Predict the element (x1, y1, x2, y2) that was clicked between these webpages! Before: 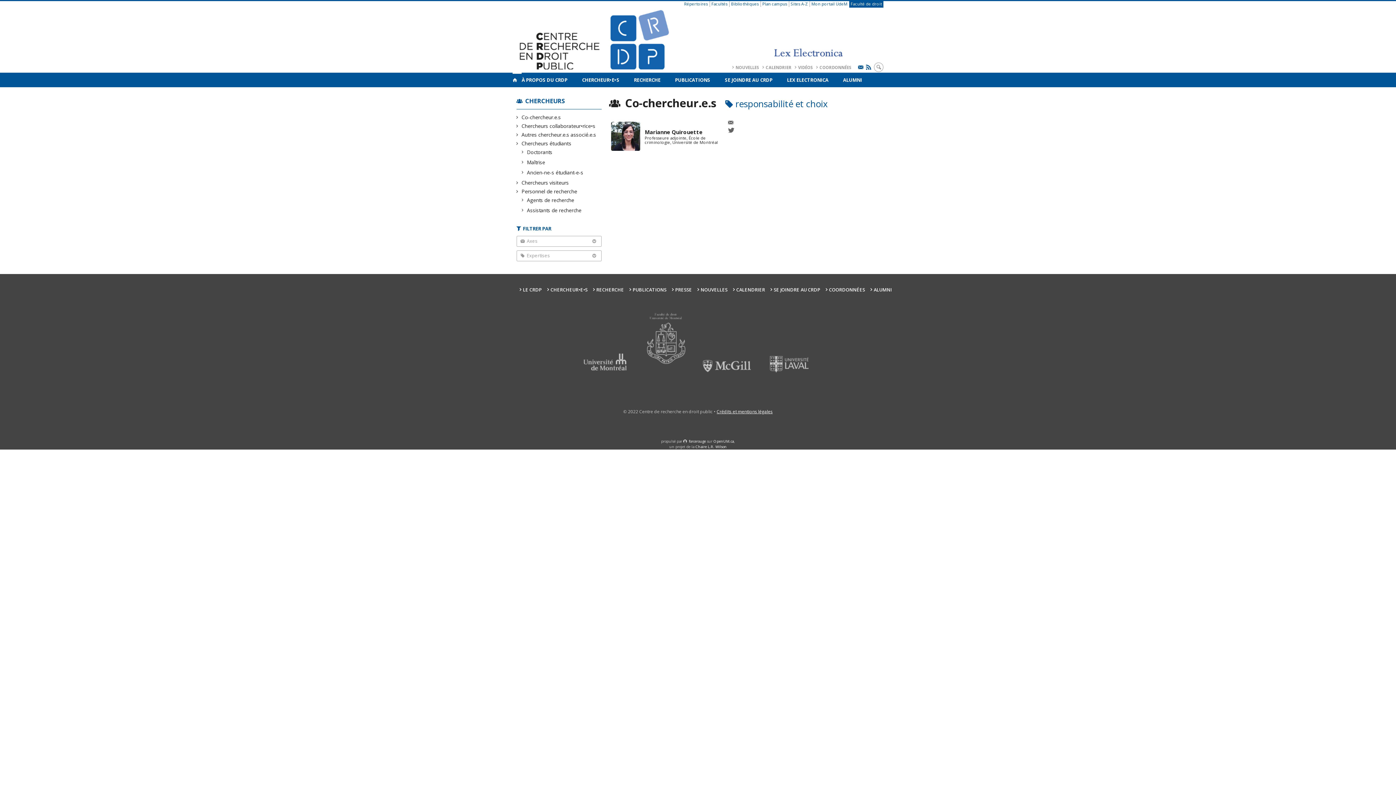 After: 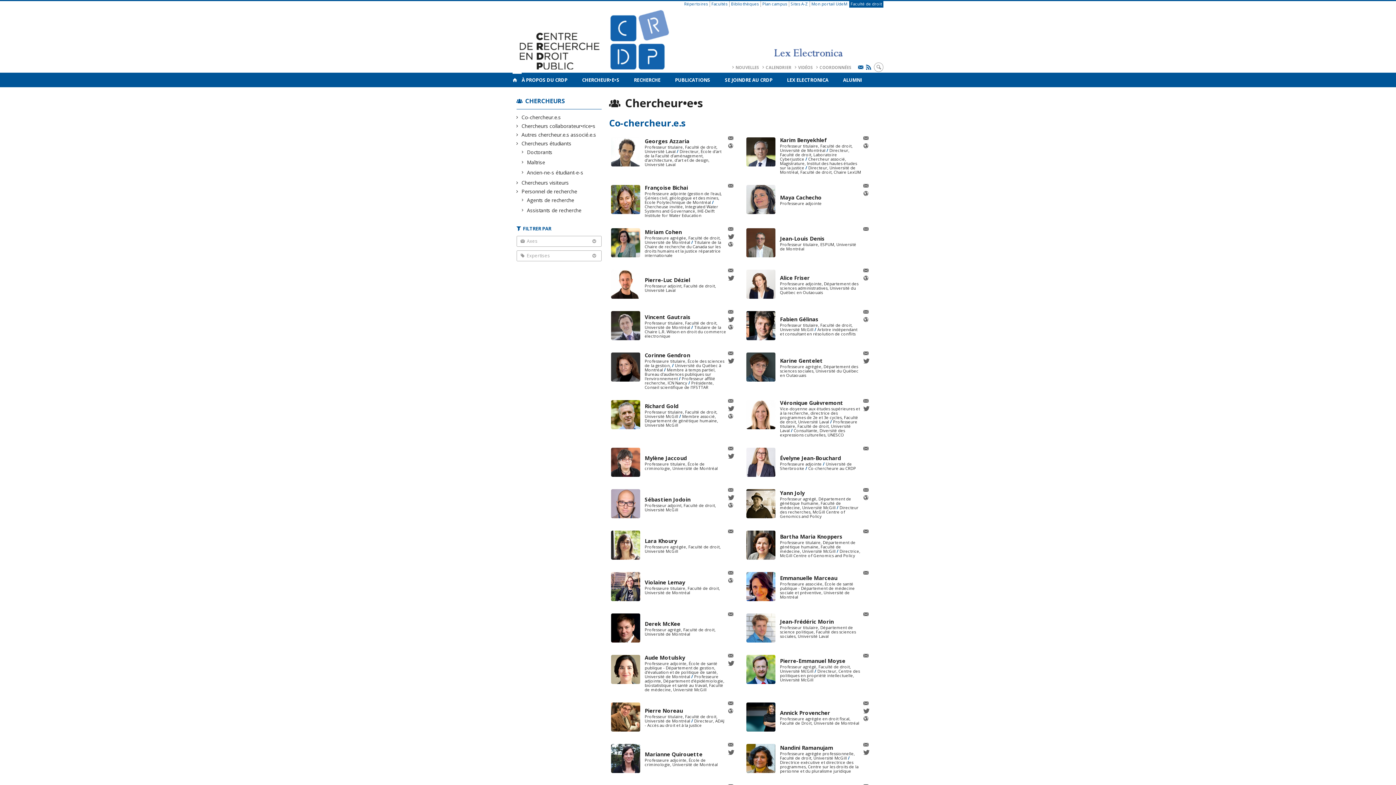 Action: bbox: (525, 96, 565, 105) label: CHERCHEURS